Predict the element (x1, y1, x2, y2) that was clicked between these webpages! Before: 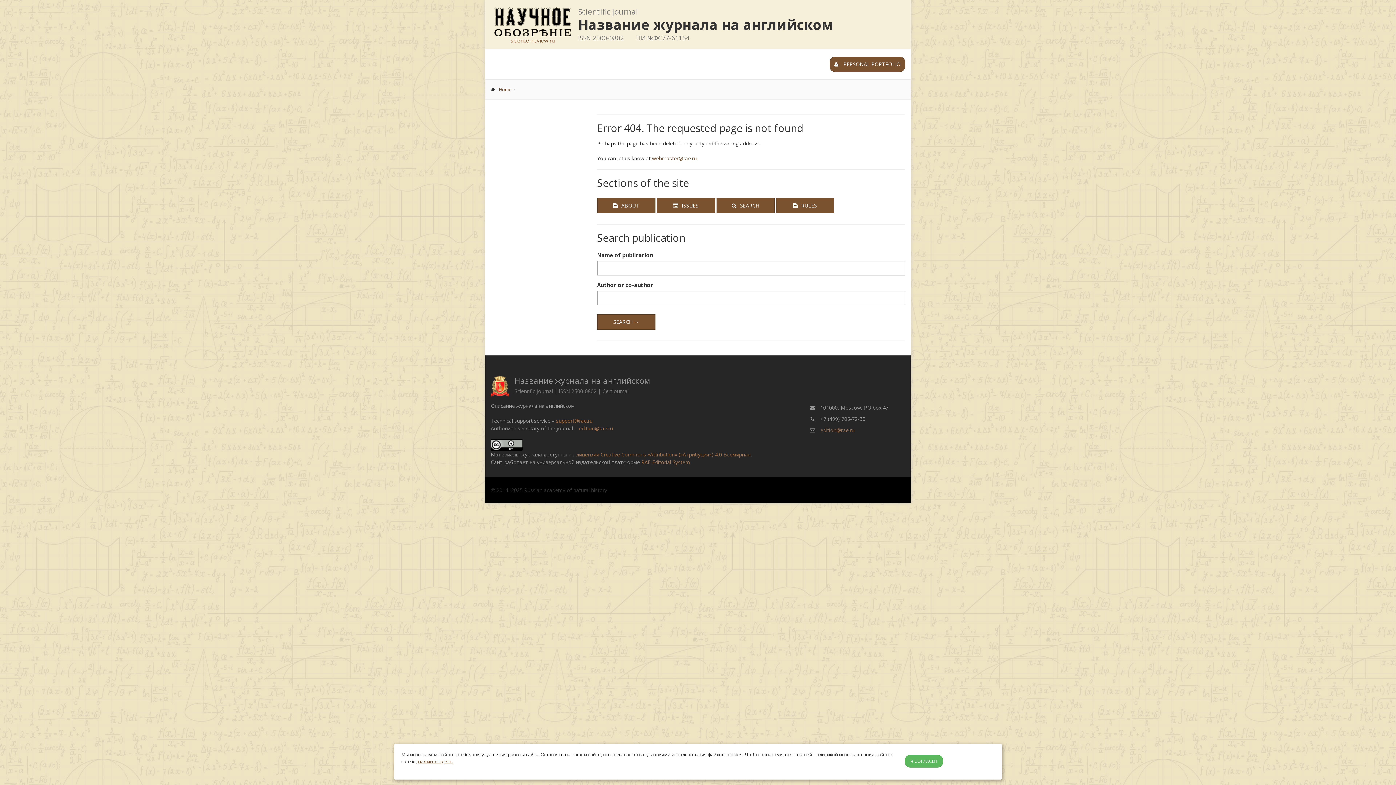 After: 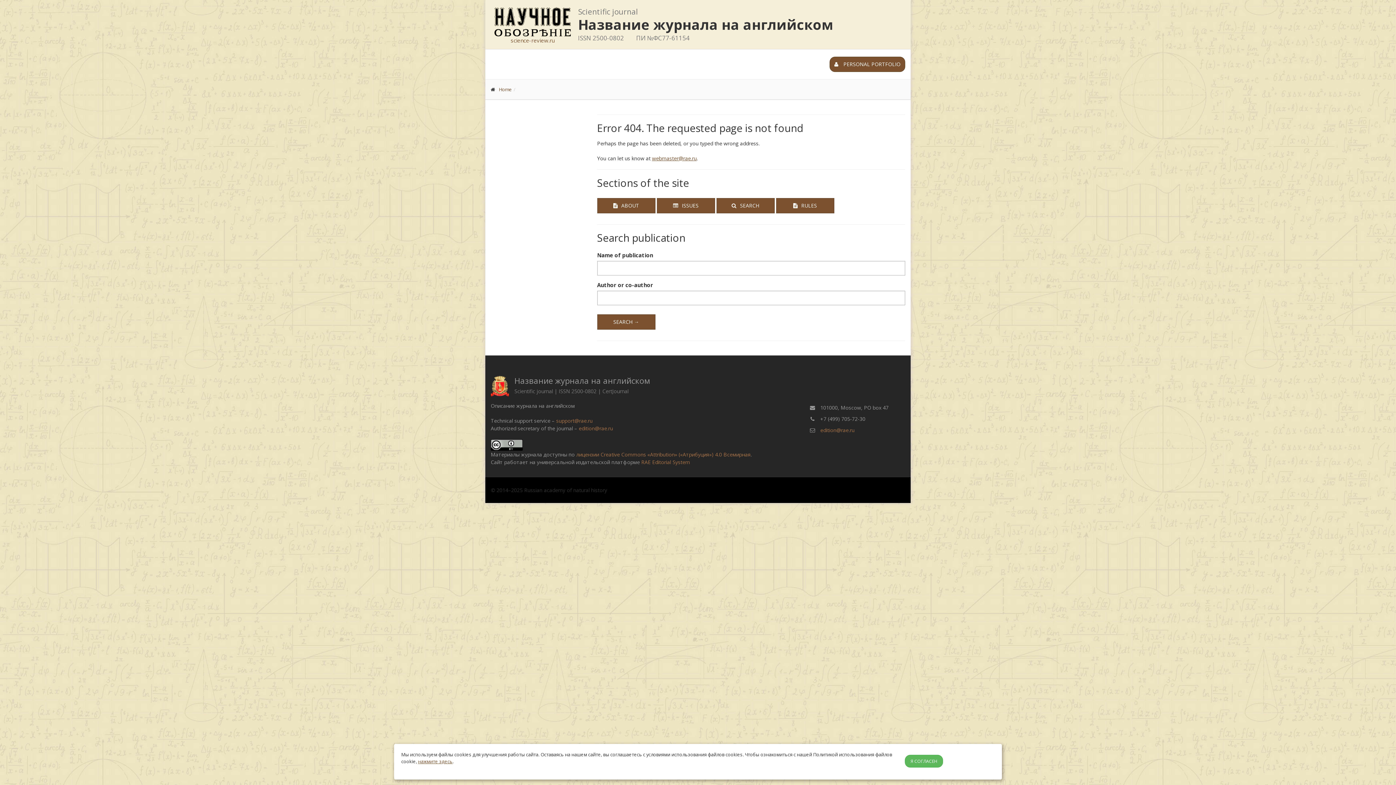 Action: bbox: (578, 425, 613, 432) label: edition@rae.ru